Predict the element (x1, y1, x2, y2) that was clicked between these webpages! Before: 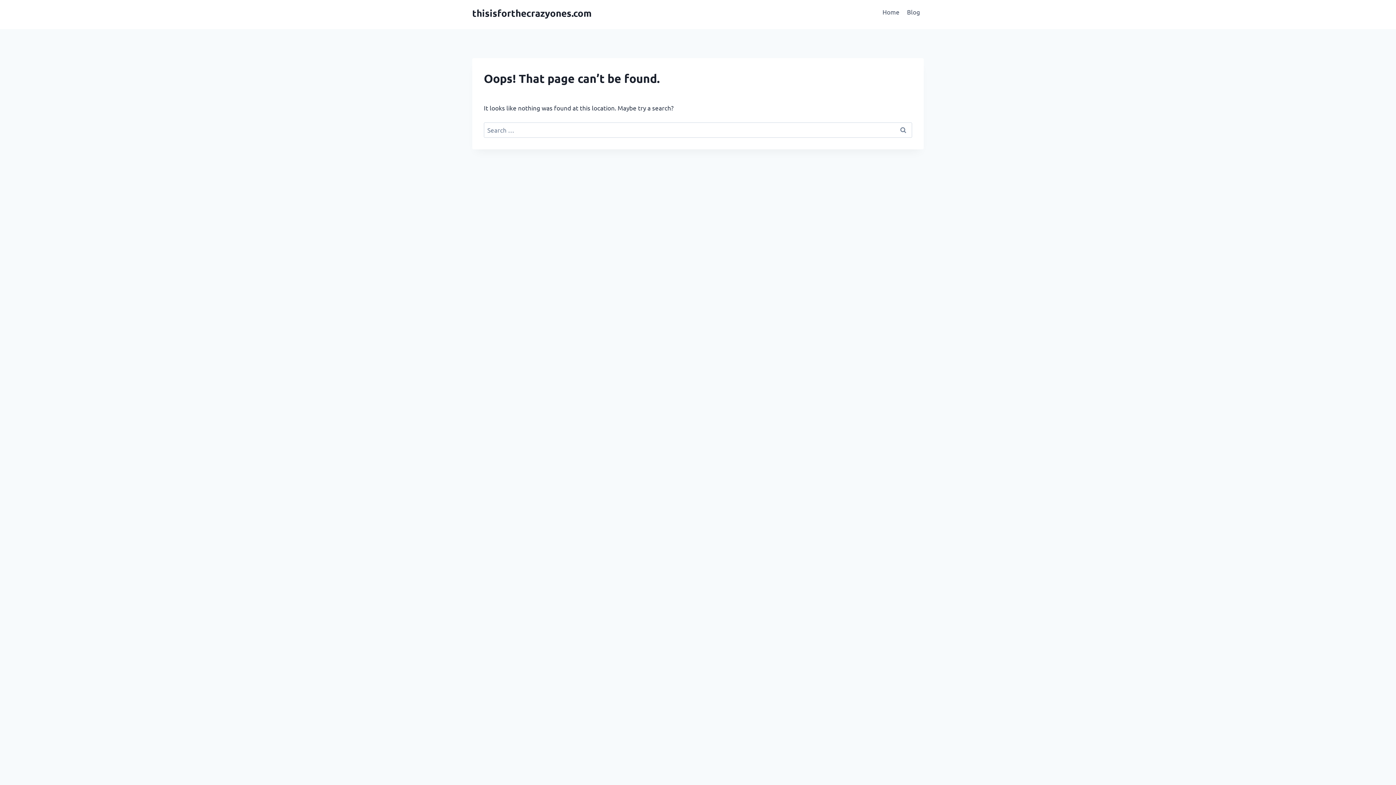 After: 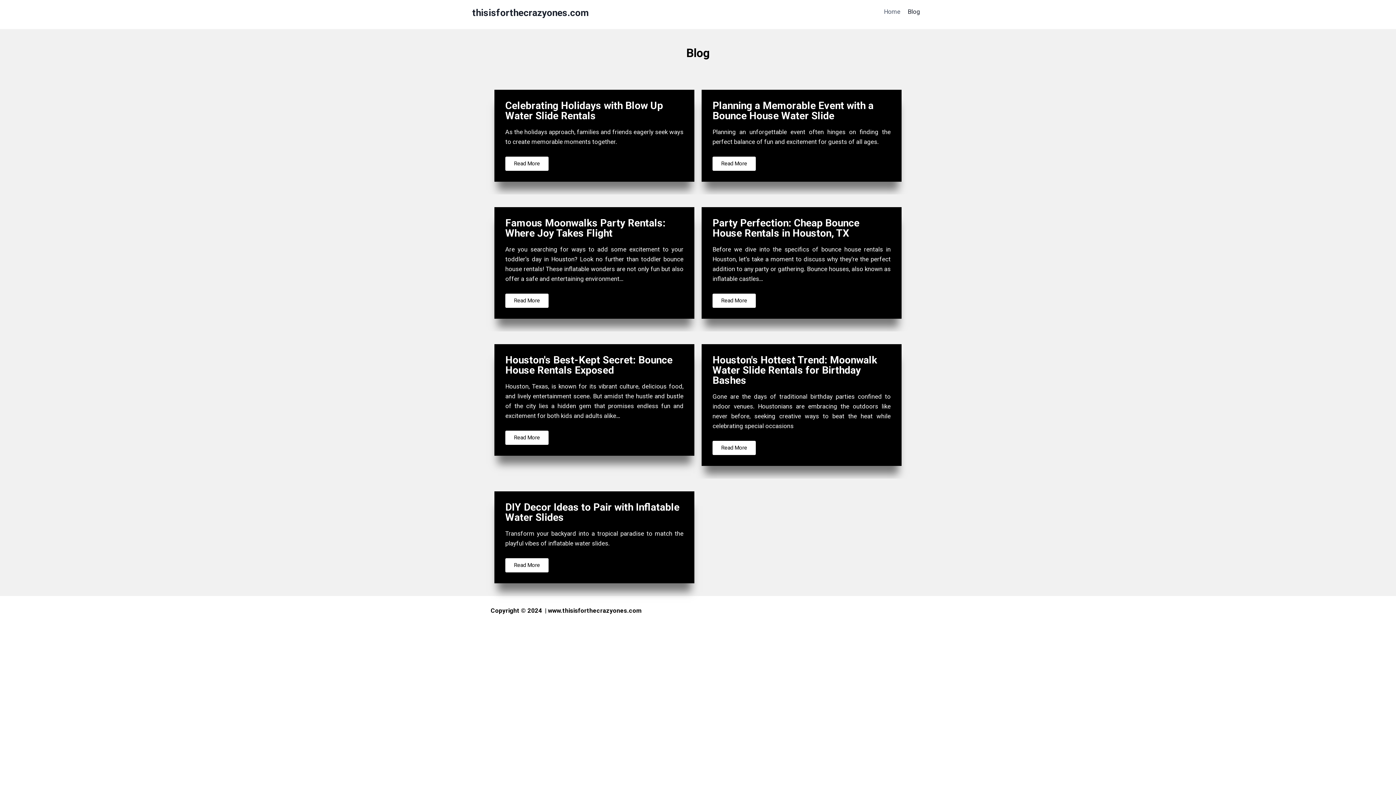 Action: bbox: (903, 3, 924, 20) label: Blog